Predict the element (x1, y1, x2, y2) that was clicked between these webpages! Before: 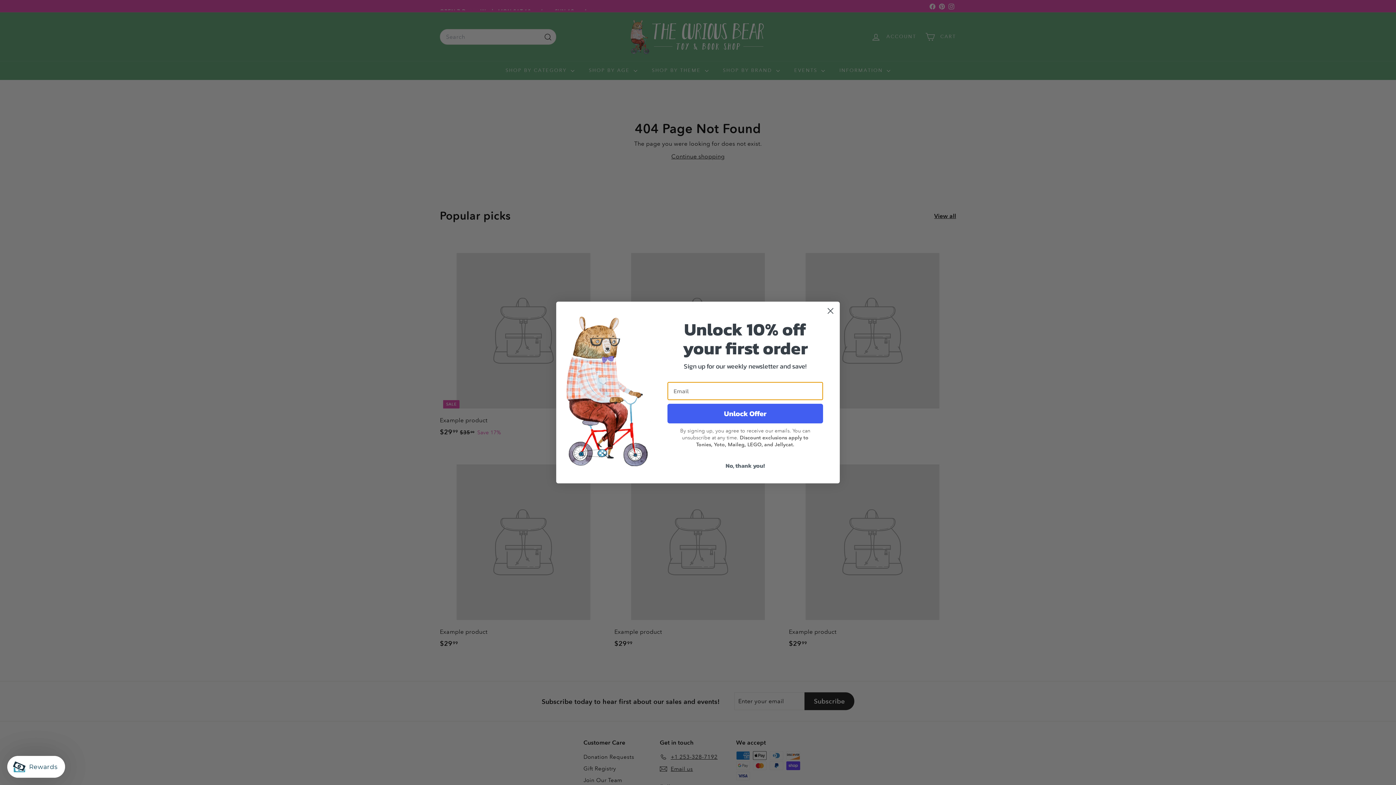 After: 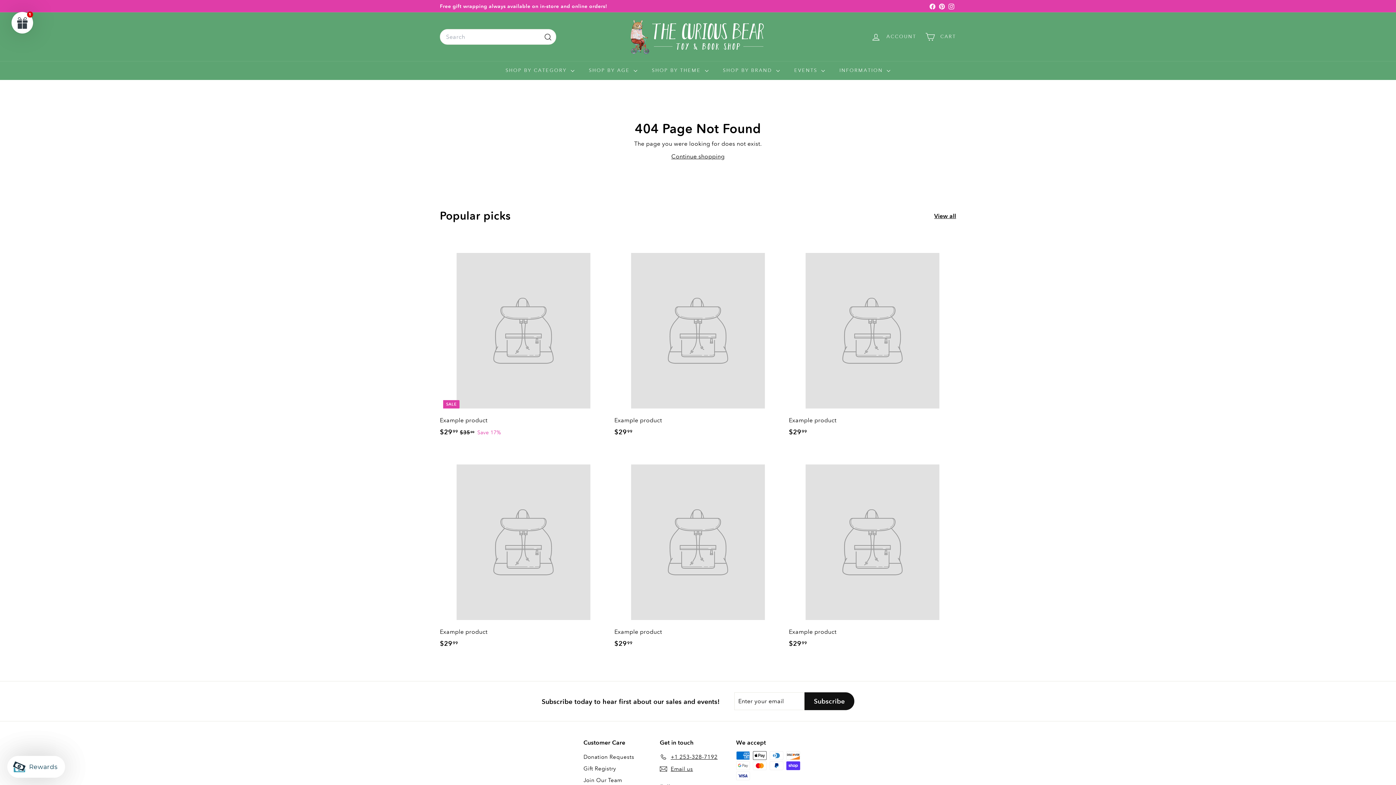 Action: label: No, thank you! bbox: (667, 458, 823, 472)